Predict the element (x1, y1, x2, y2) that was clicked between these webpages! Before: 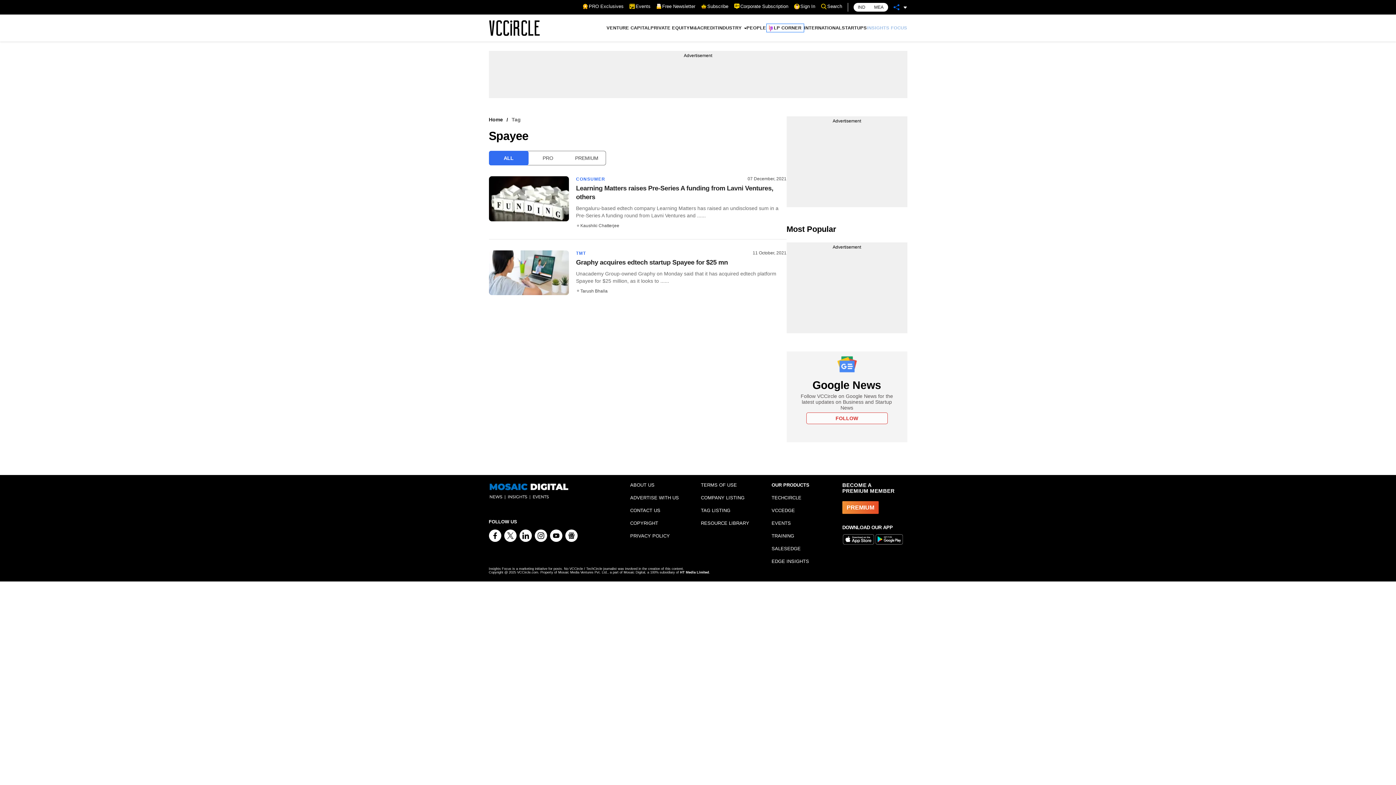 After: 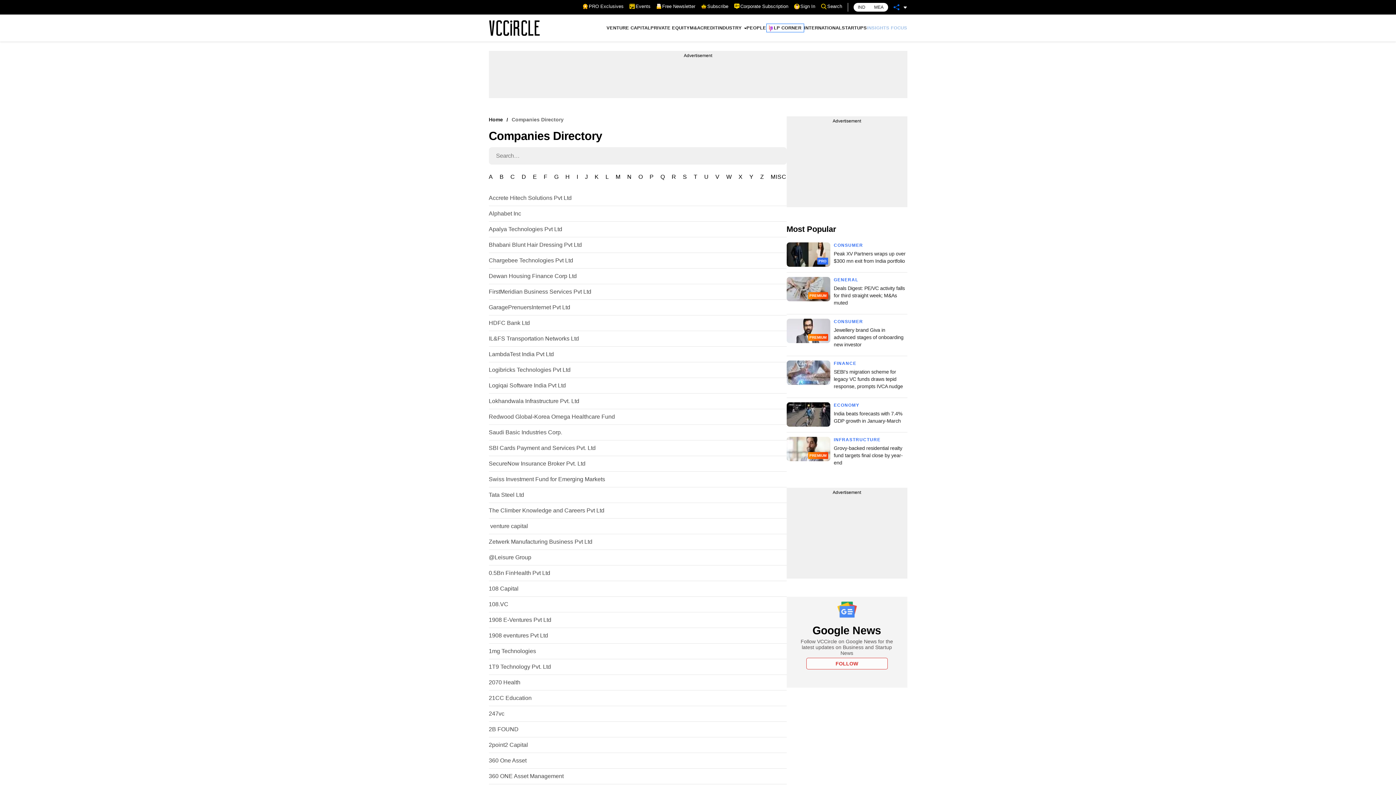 Action: label: COMPANY LISTING bbox: (701, 495, 744, 500)